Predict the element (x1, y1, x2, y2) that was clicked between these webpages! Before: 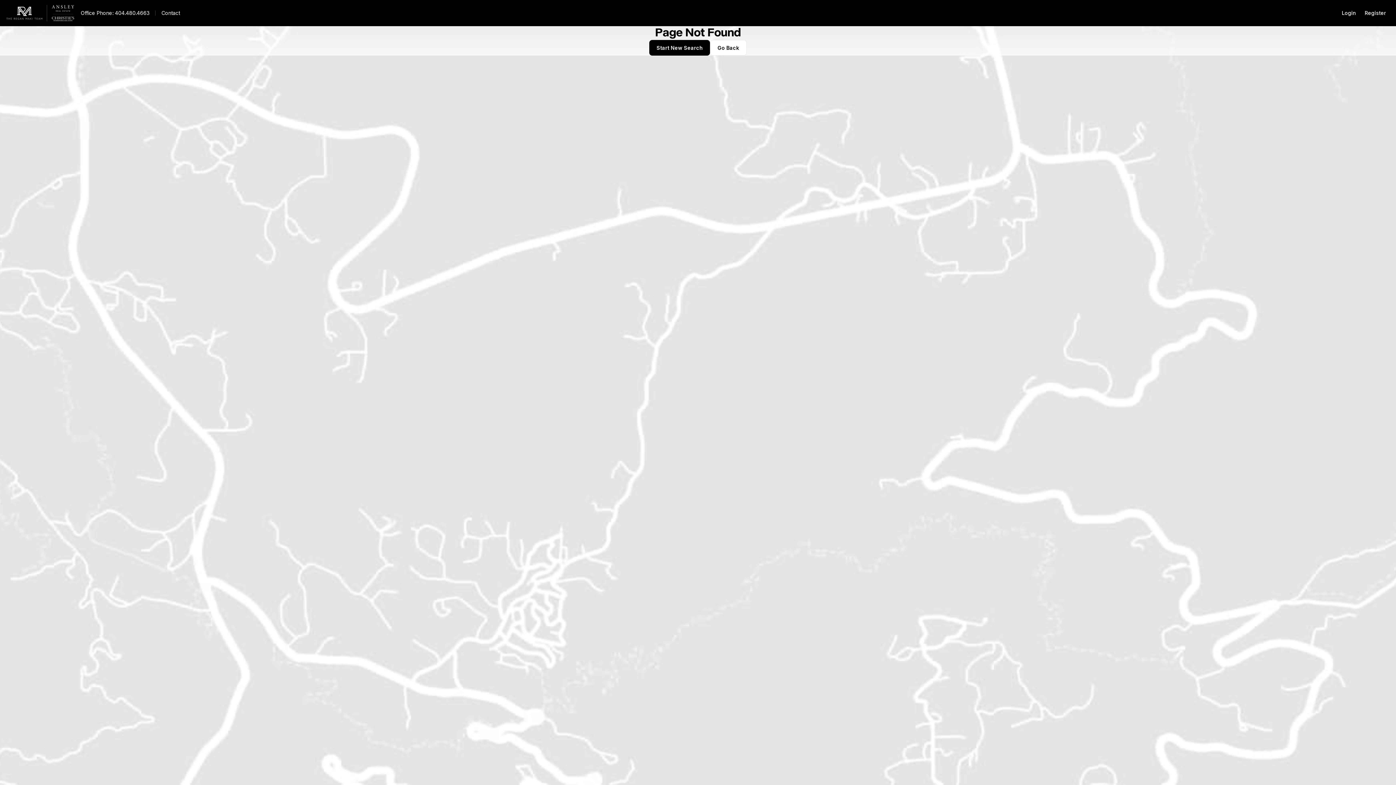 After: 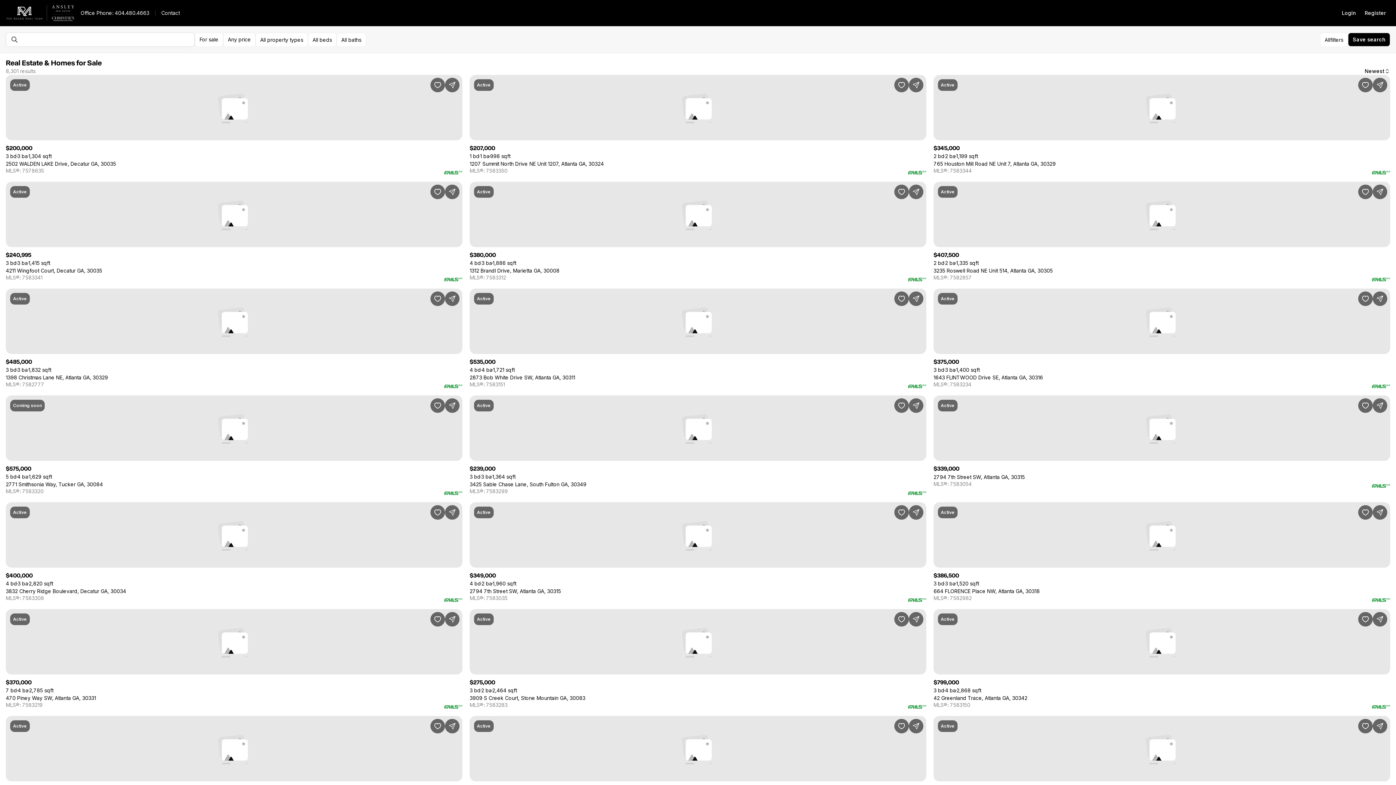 Action: label: Start New Search bbox: (649, 40, 710, 55)